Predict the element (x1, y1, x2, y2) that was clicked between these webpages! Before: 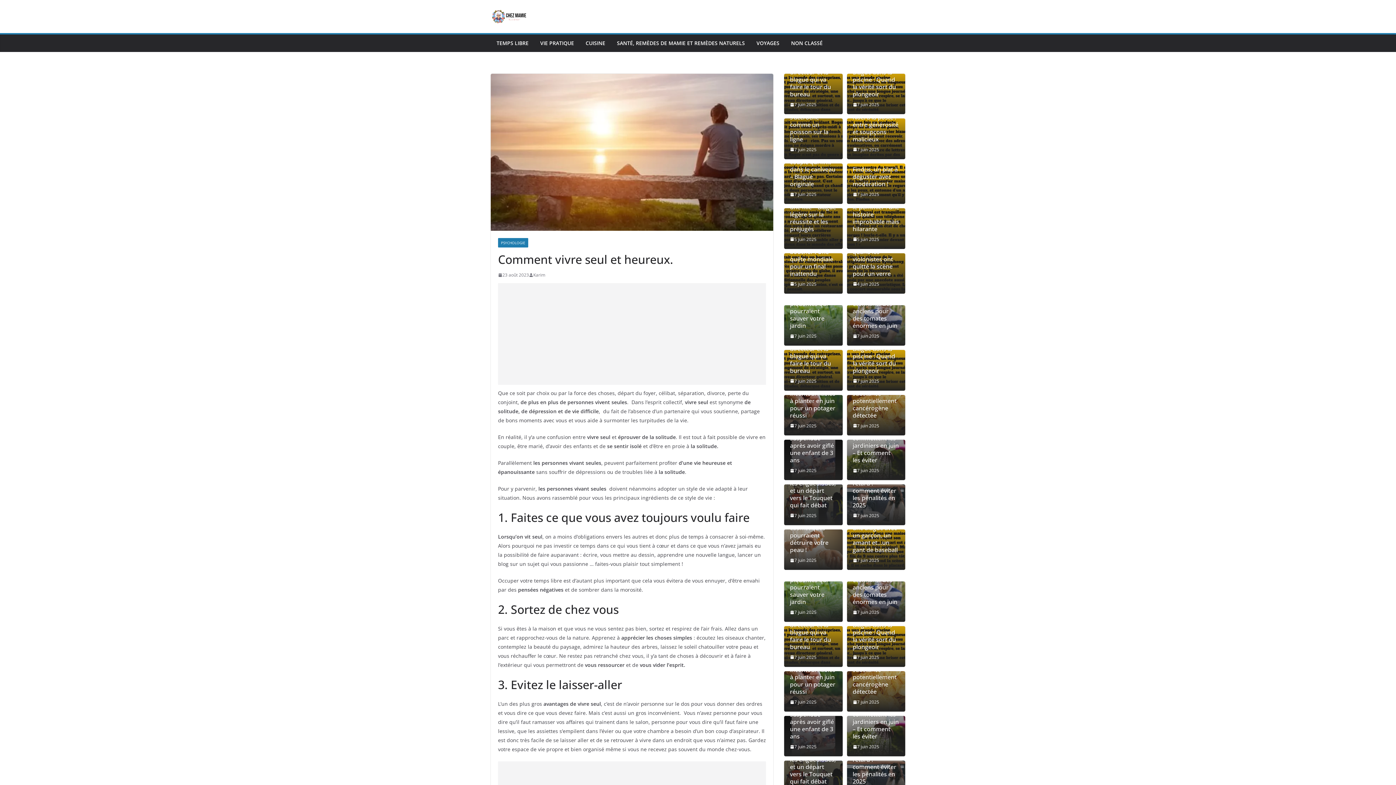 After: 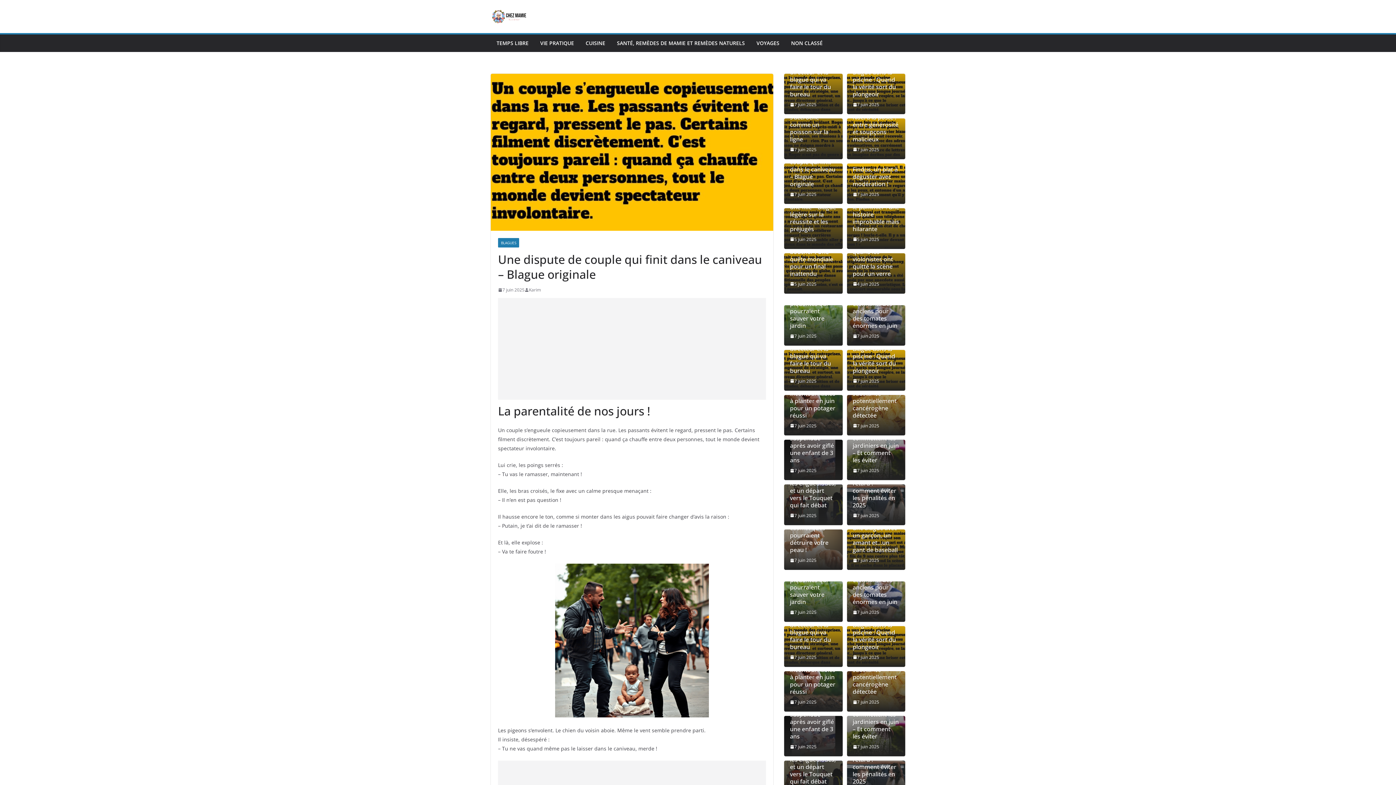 Action: label: 7 juin 2025 bbox: (790, 190, 816, 198)